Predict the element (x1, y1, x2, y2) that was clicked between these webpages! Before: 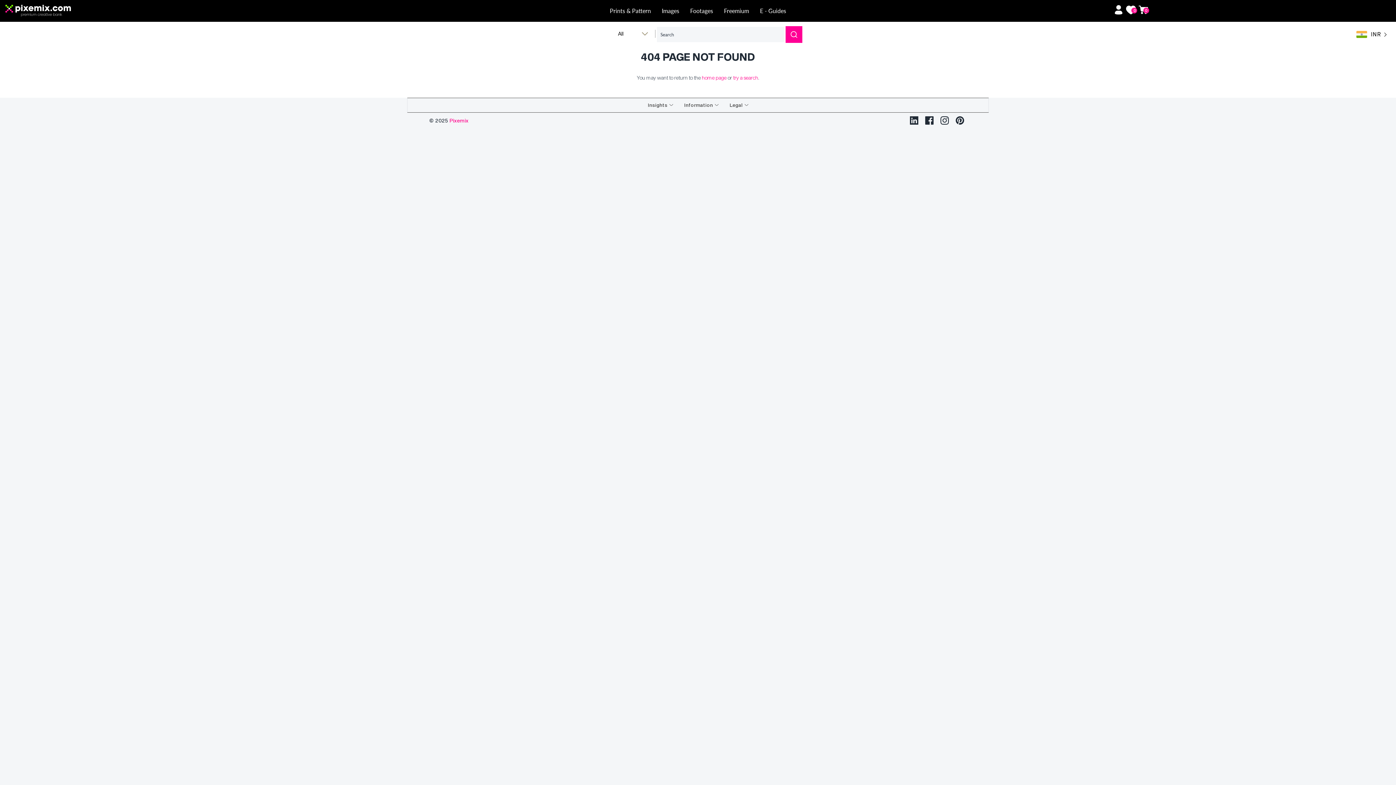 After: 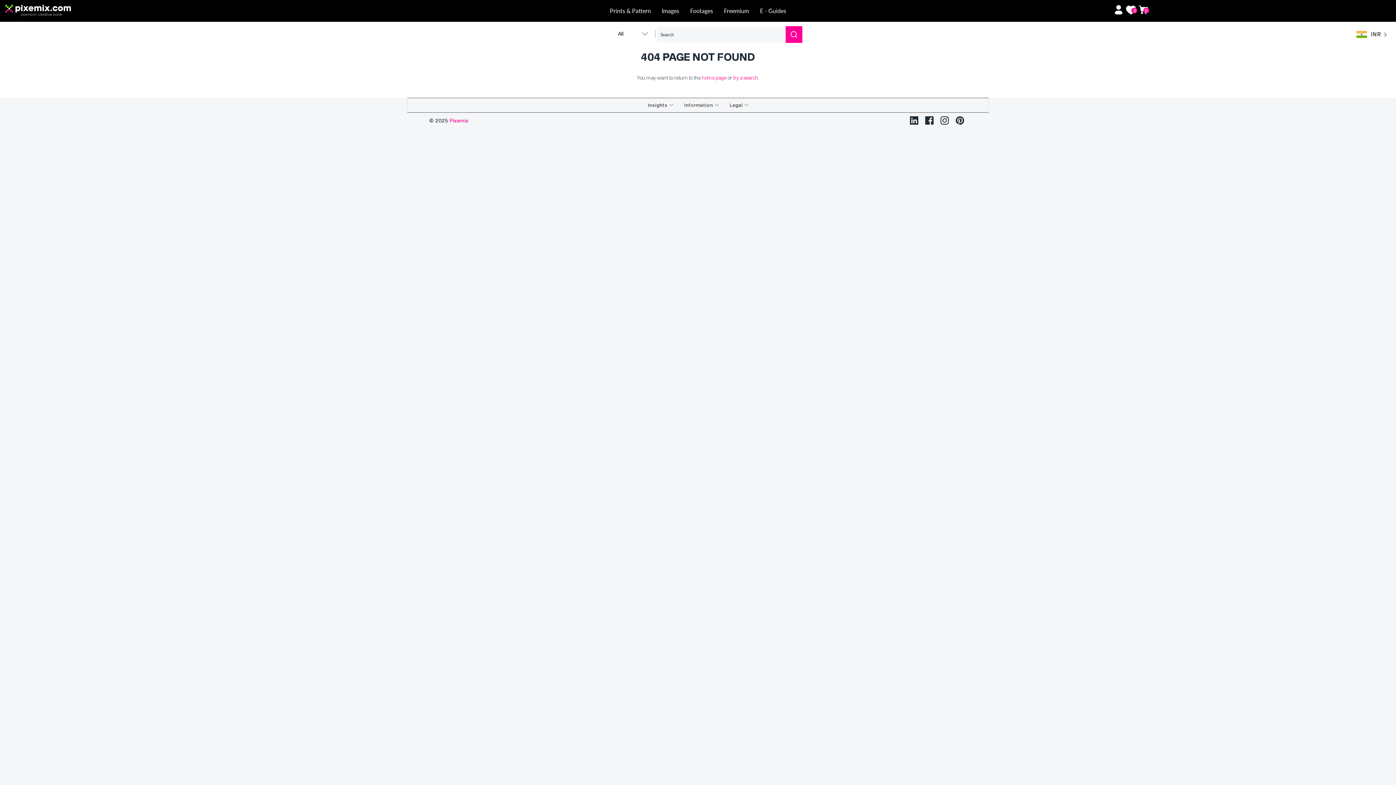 Action: bbox: (956, 116, 964, 124)